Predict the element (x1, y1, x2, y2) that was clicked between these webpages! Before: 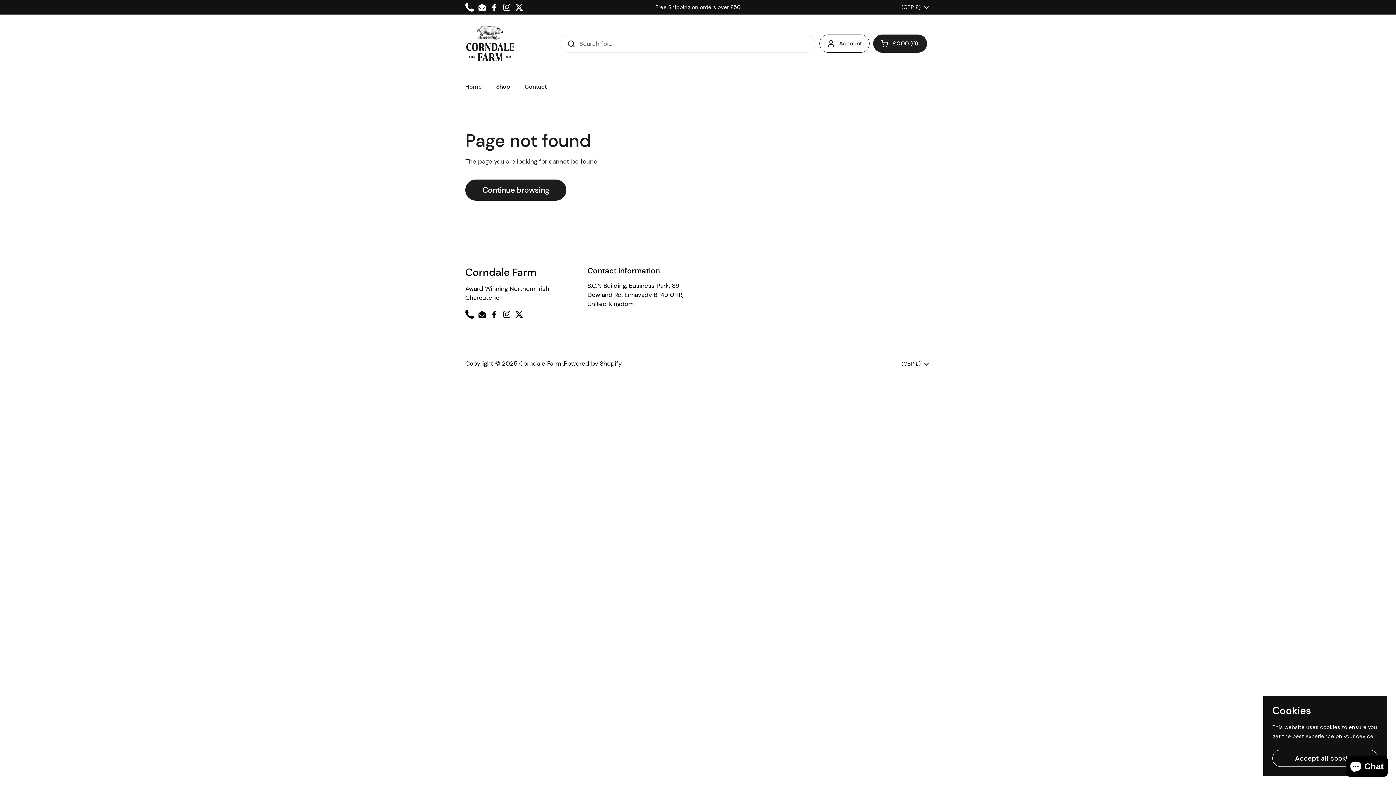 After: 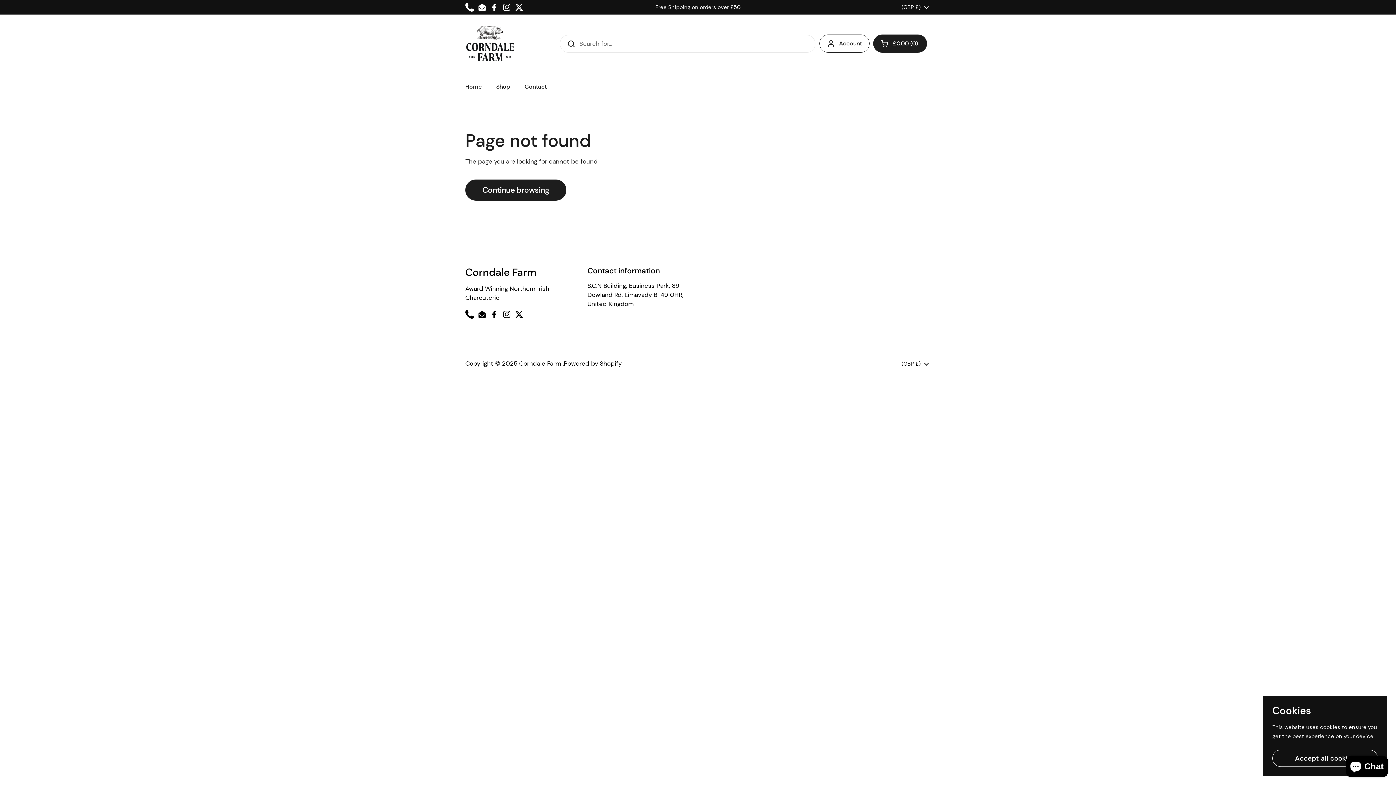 Action: bbox: (502, 2, 511, 11) label: Instagram